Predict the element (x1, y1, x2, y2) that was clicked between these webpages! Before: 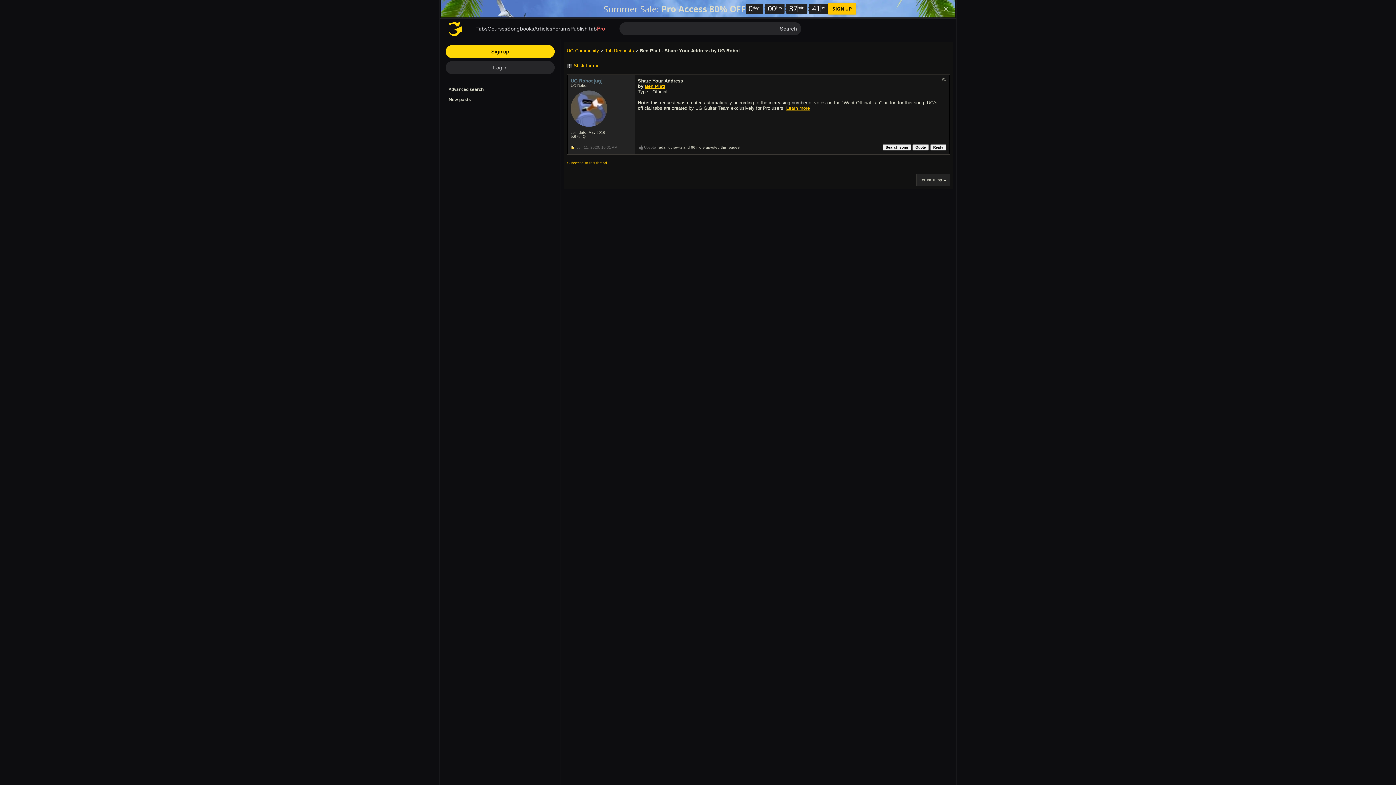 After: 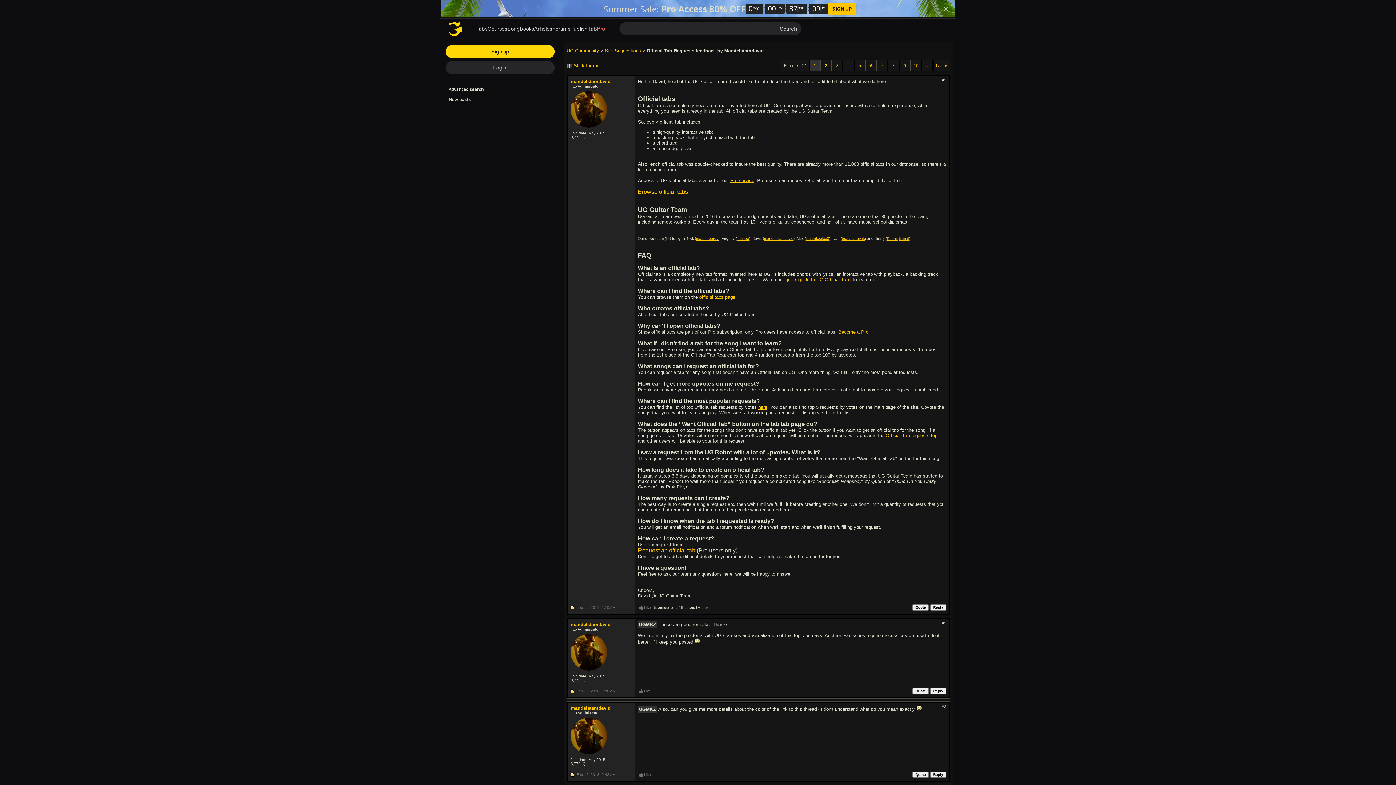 Action: bbox: (786, 105, 810, 110) label: Learn more